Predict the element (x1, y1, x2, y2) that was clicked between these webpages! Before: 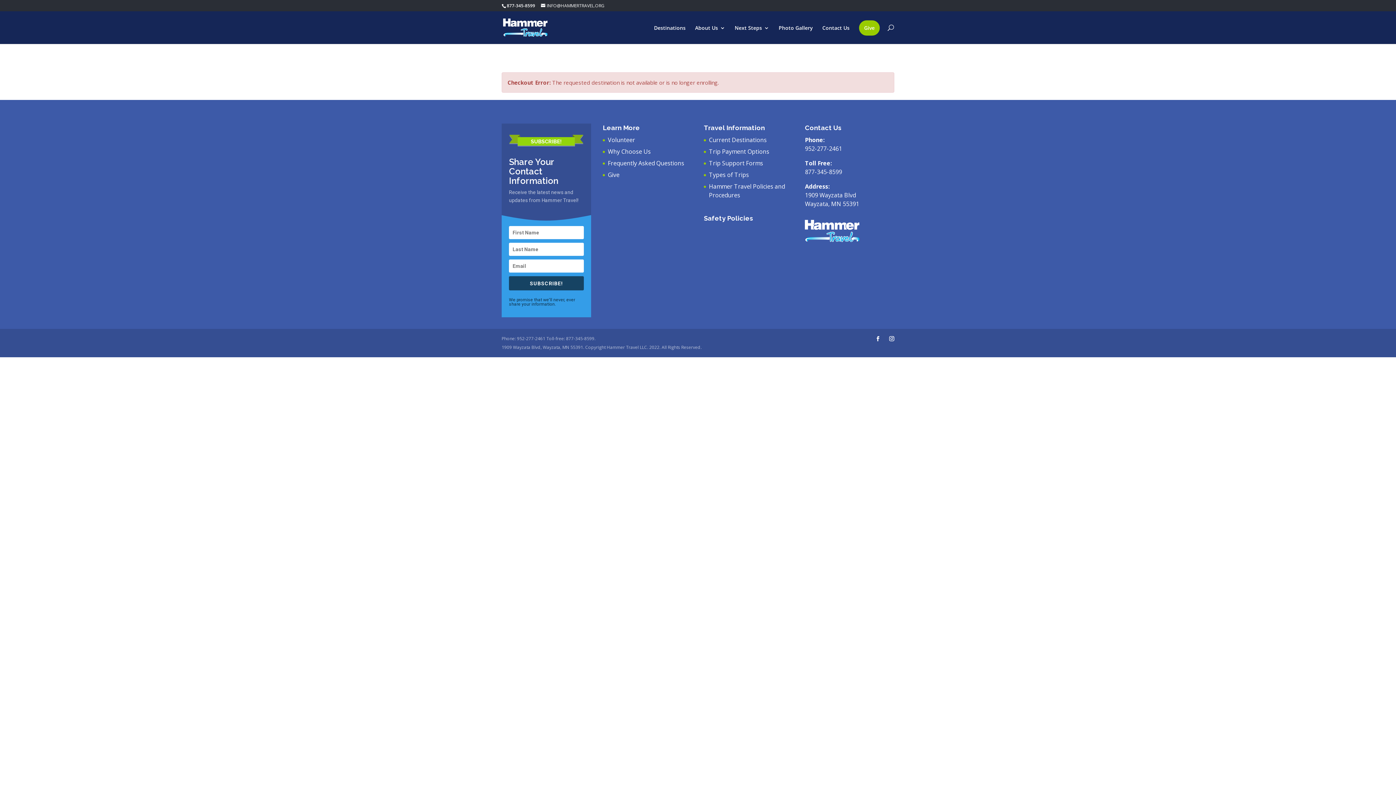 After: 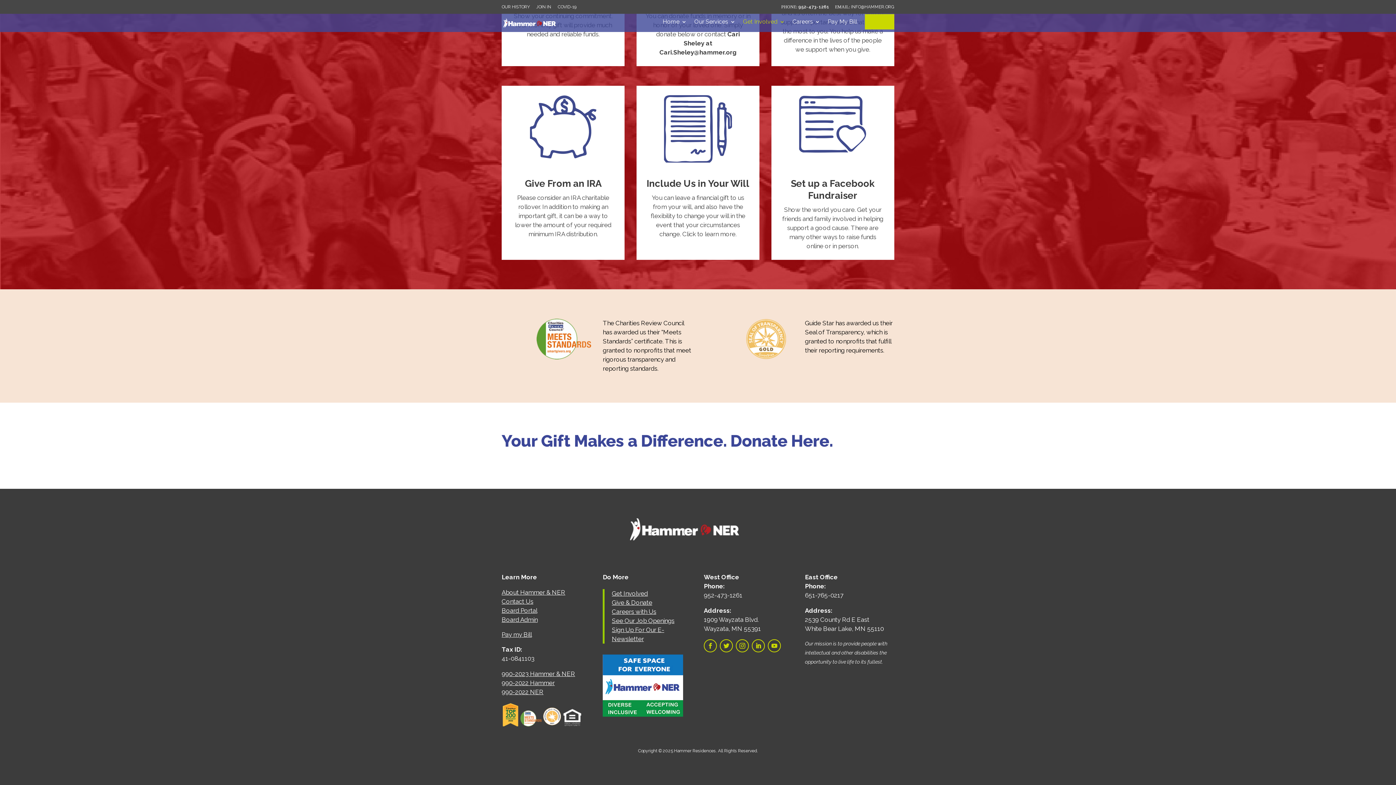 Action: bbox: (608, 170, 619, 178) label: Give